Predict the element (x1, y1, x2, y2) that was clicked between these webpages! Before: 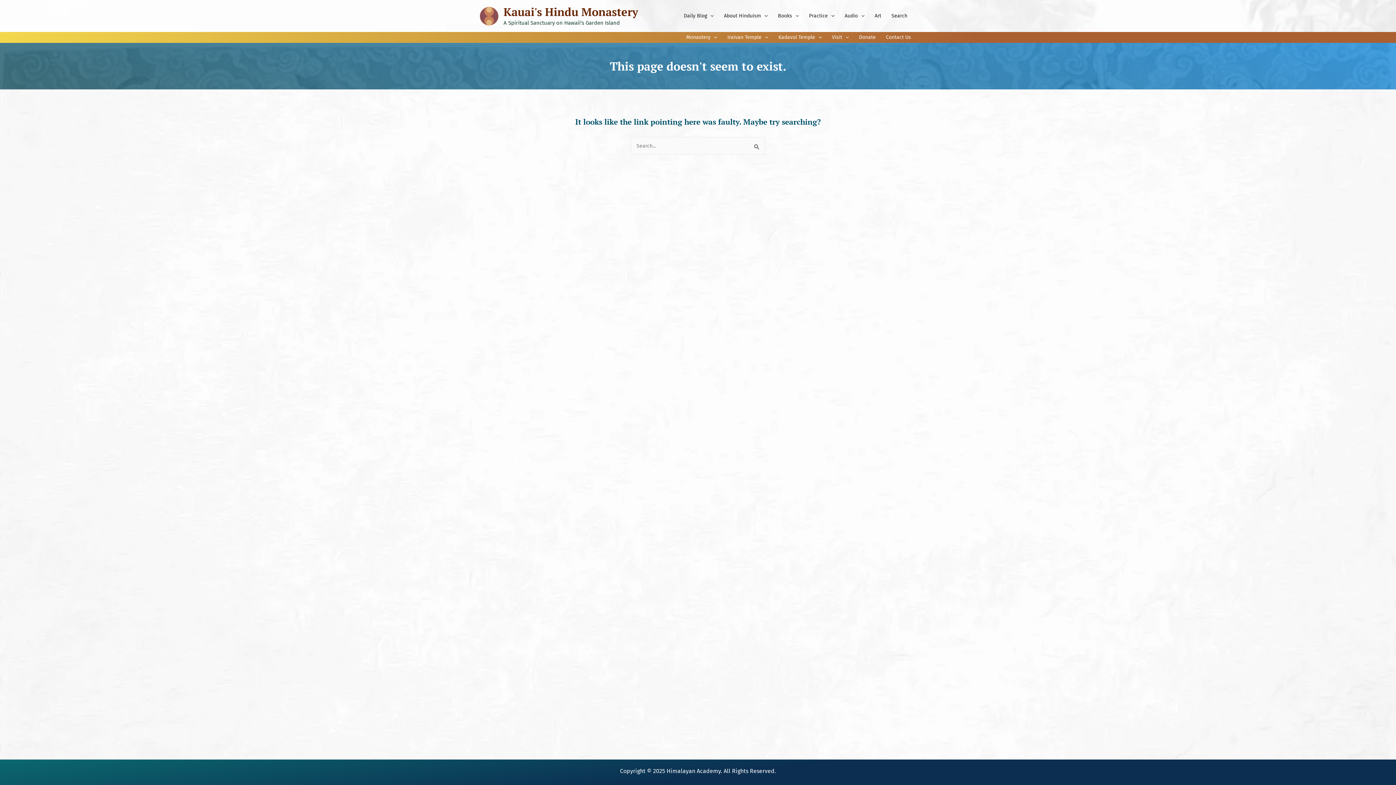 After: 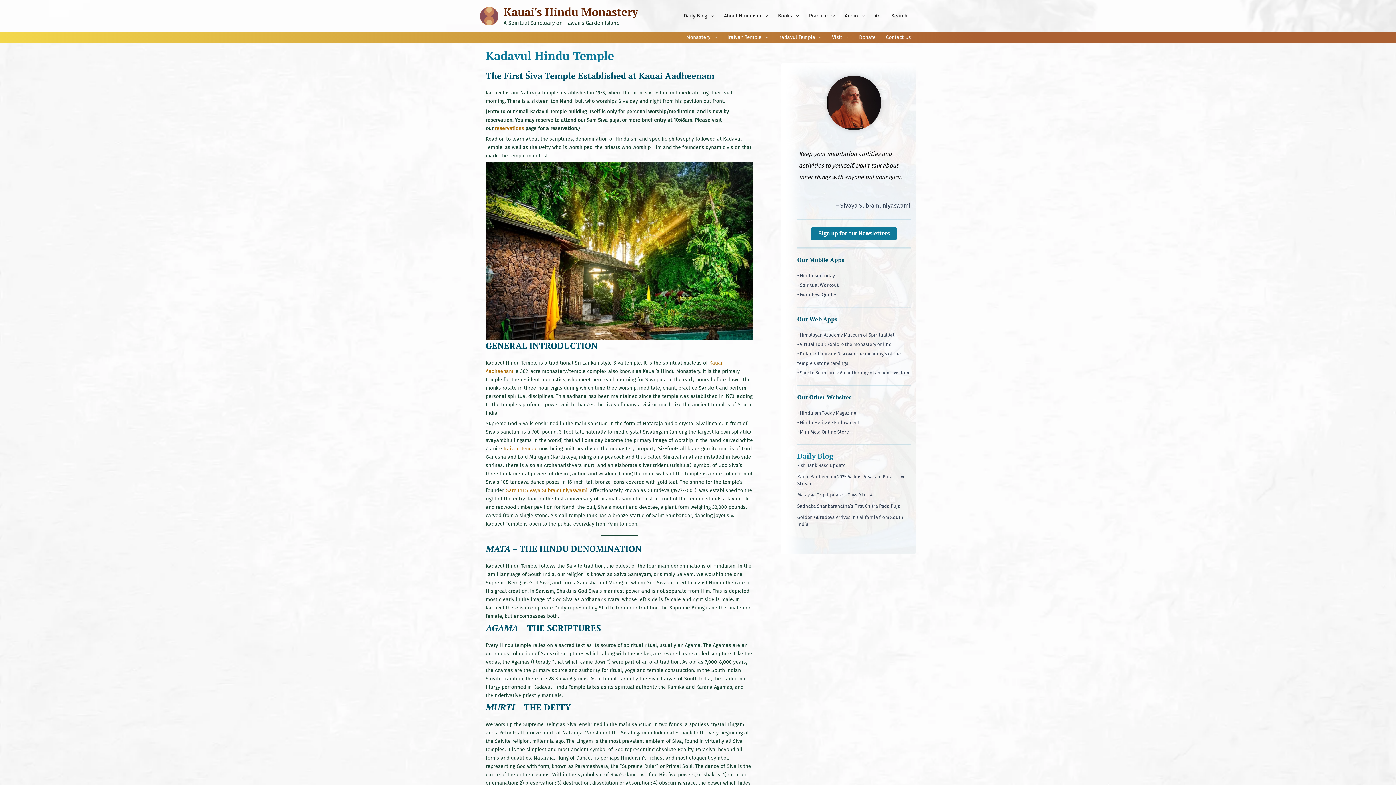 Action: label: Kadavul Temple bbox: (773, 32, 827, 42)